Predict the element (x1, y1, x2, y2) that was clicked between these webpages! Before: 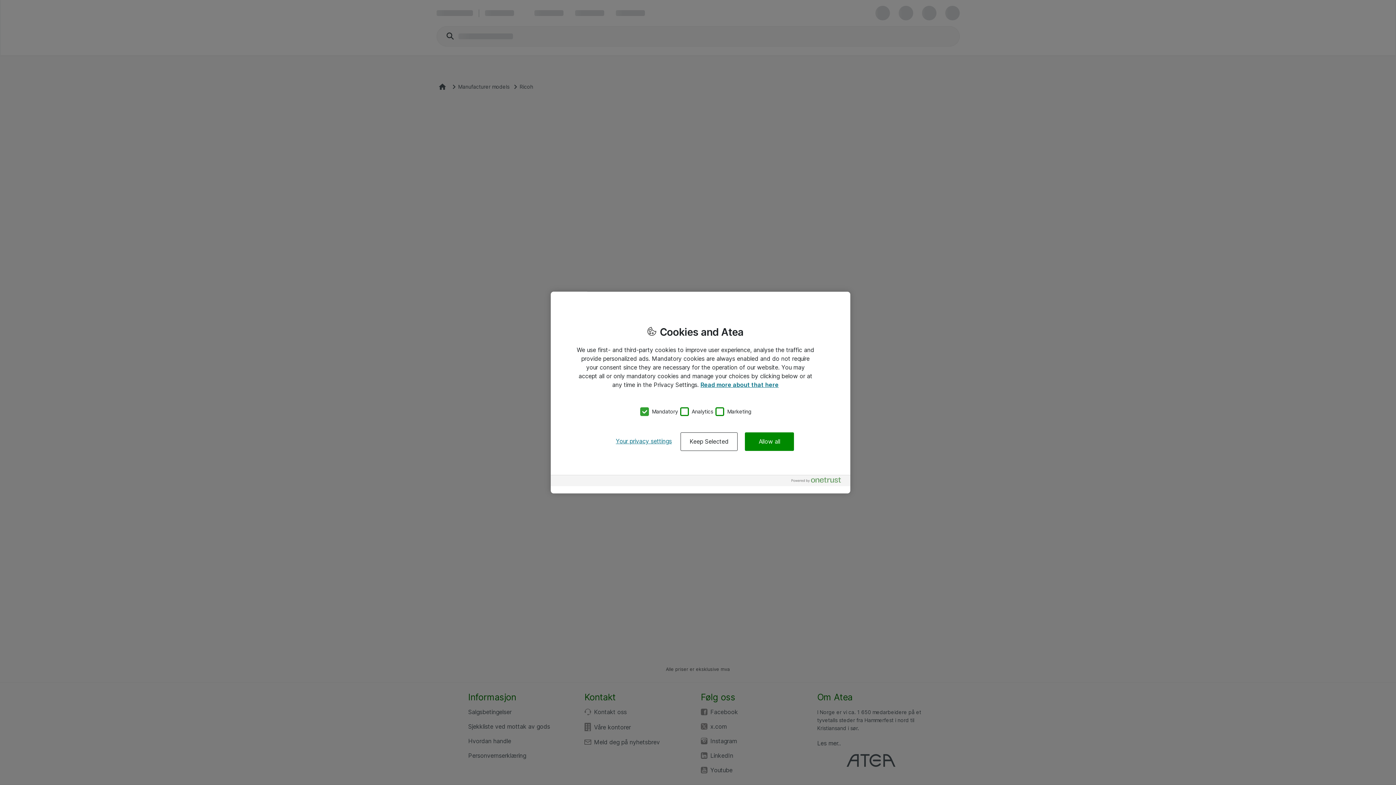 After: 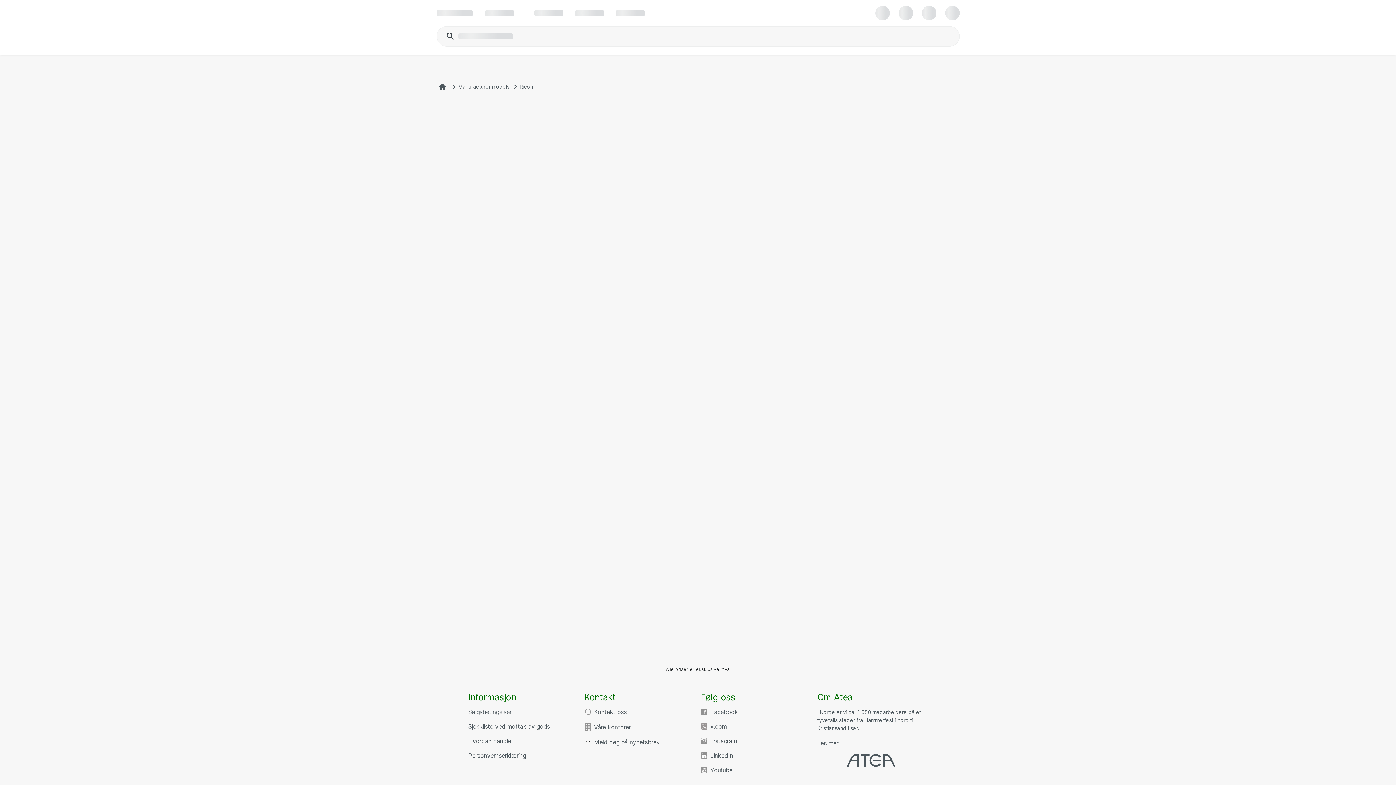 Action: bbox: (745, 432, 794, 451) label: Allow all